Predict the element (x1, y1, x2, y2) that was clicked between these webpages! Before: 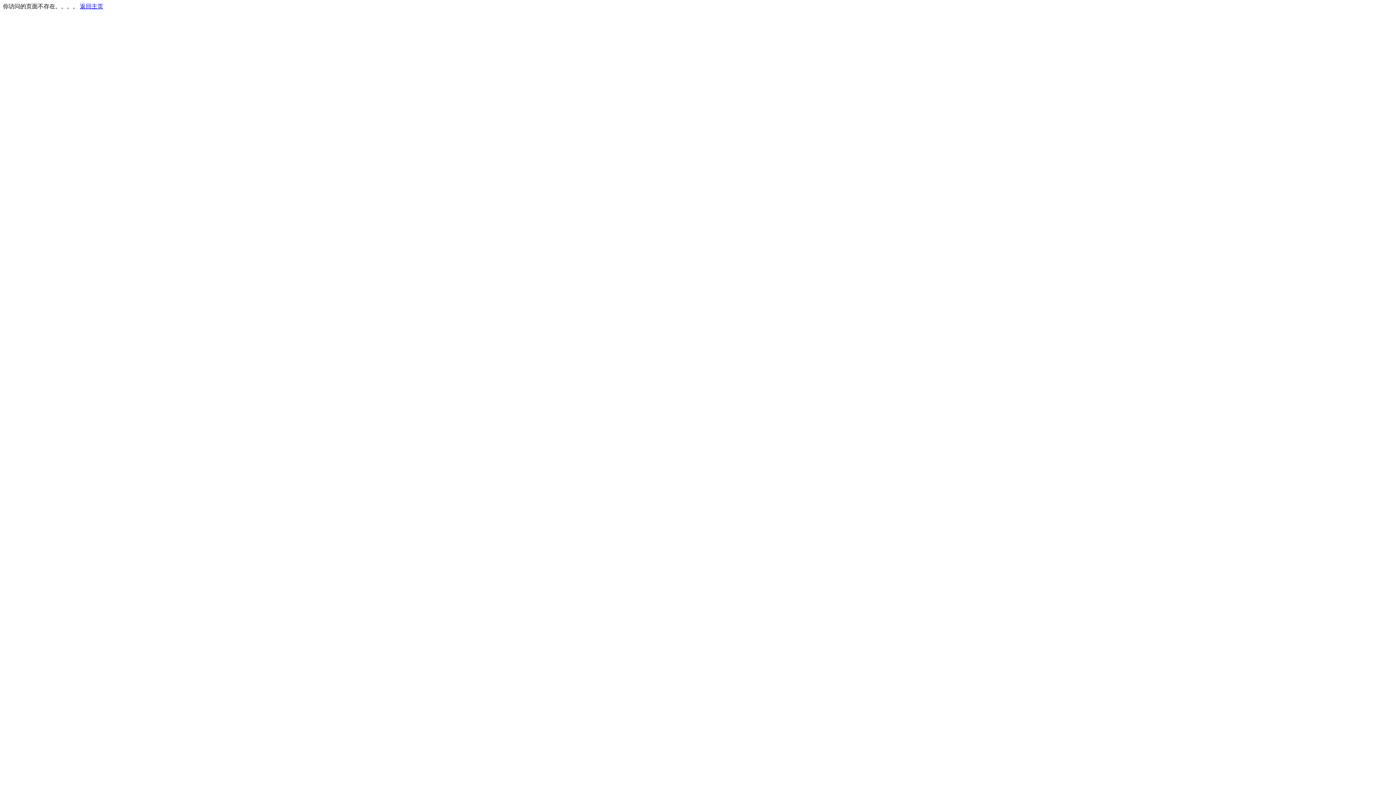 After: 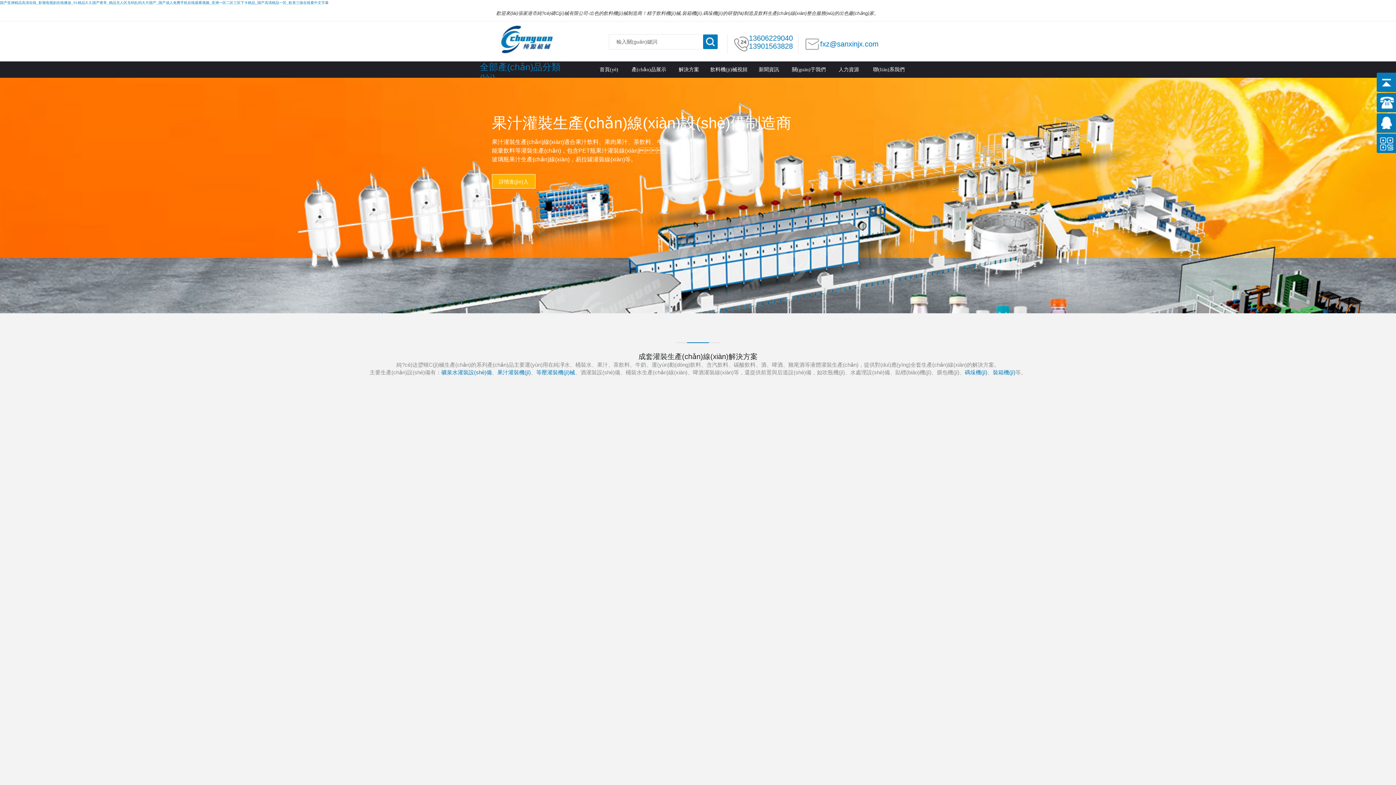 Action: bbox: (80, 3, 103, 9) label: 返回主页